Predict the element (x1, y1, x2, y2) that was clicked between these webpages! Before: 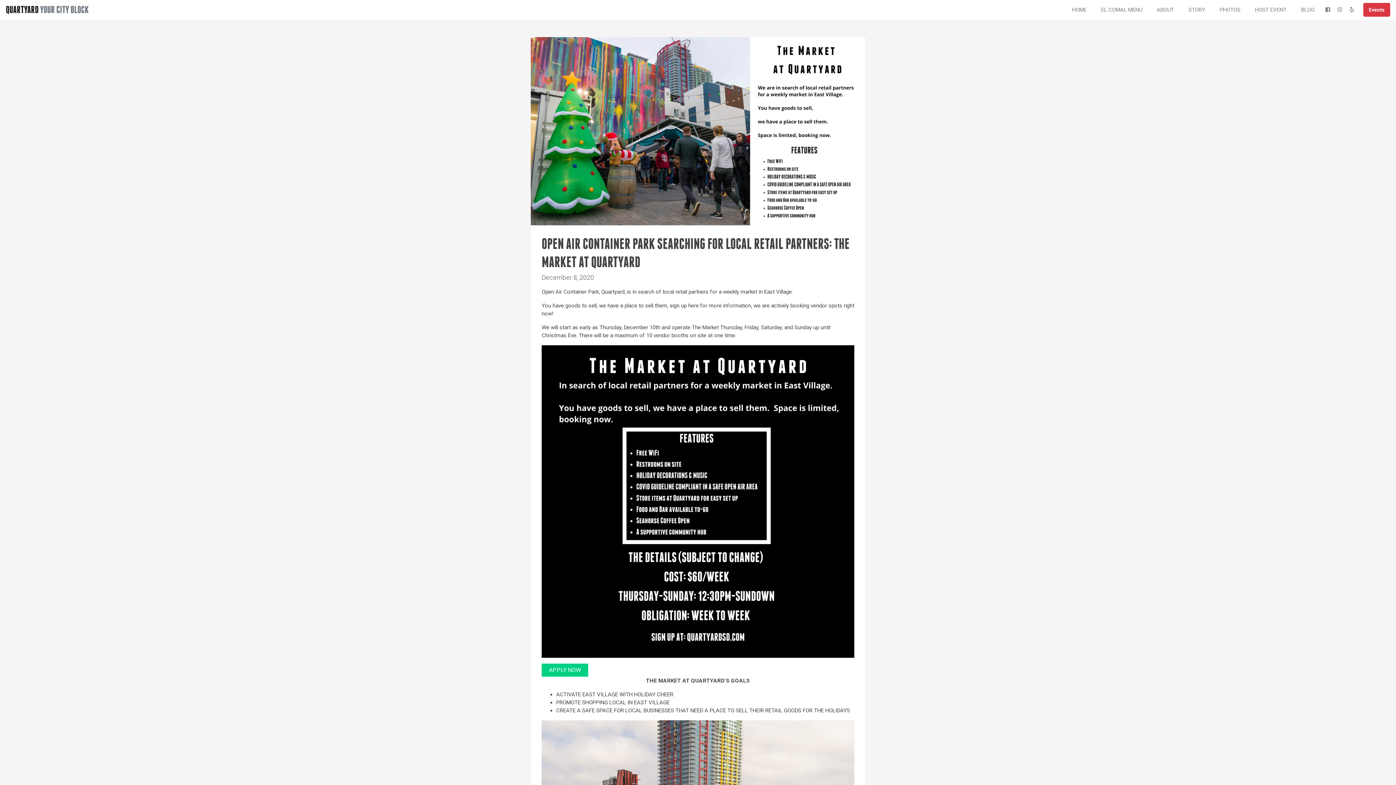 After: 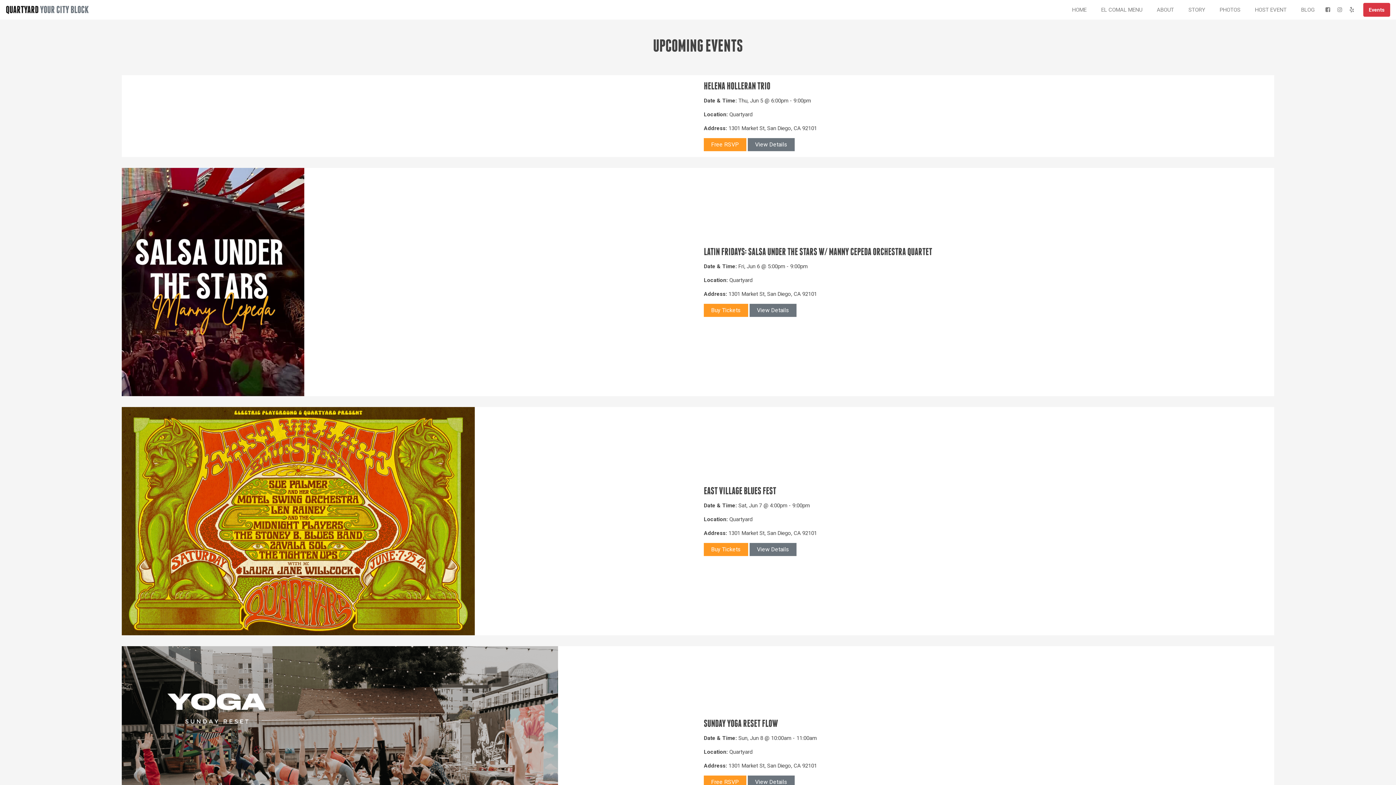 Action: label: Events bbox: (1363, 2, 1390, 16)